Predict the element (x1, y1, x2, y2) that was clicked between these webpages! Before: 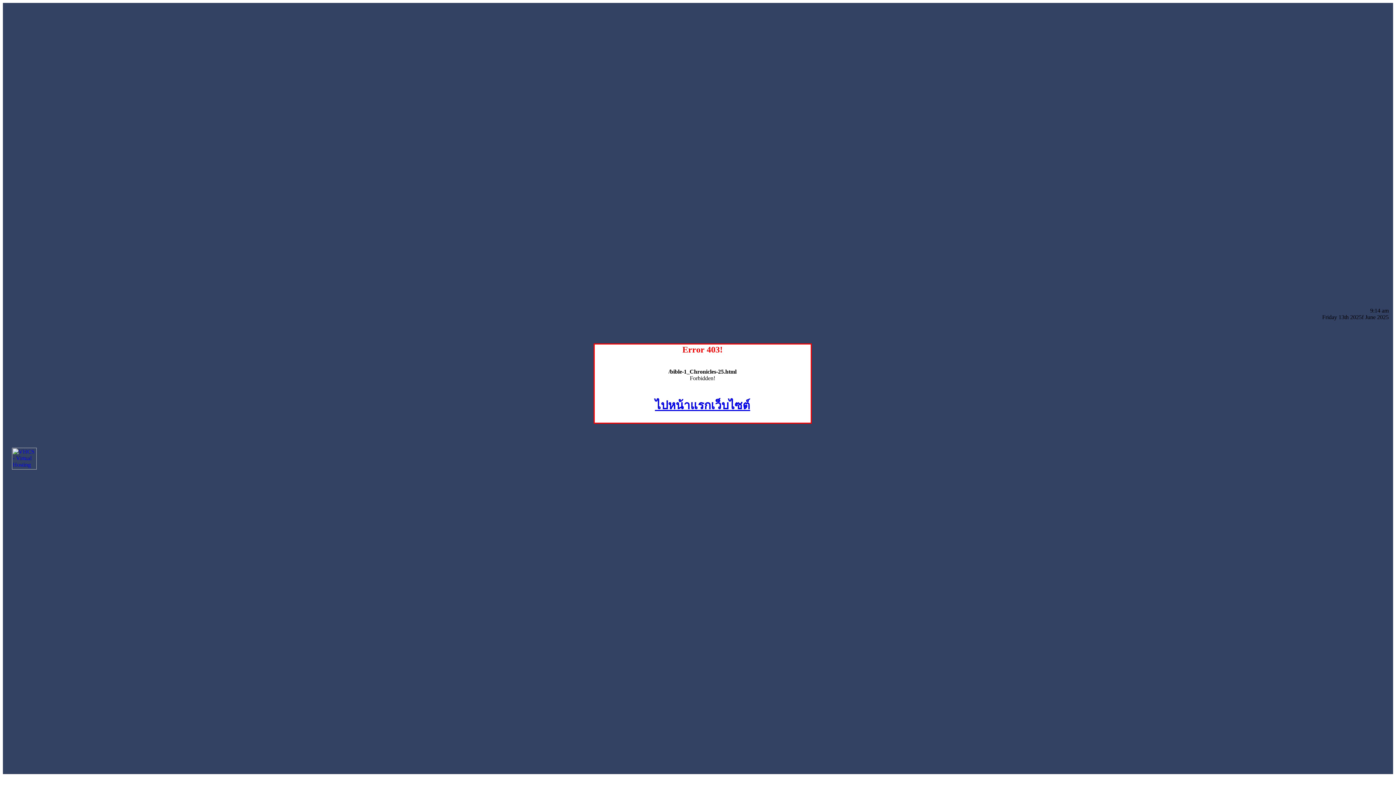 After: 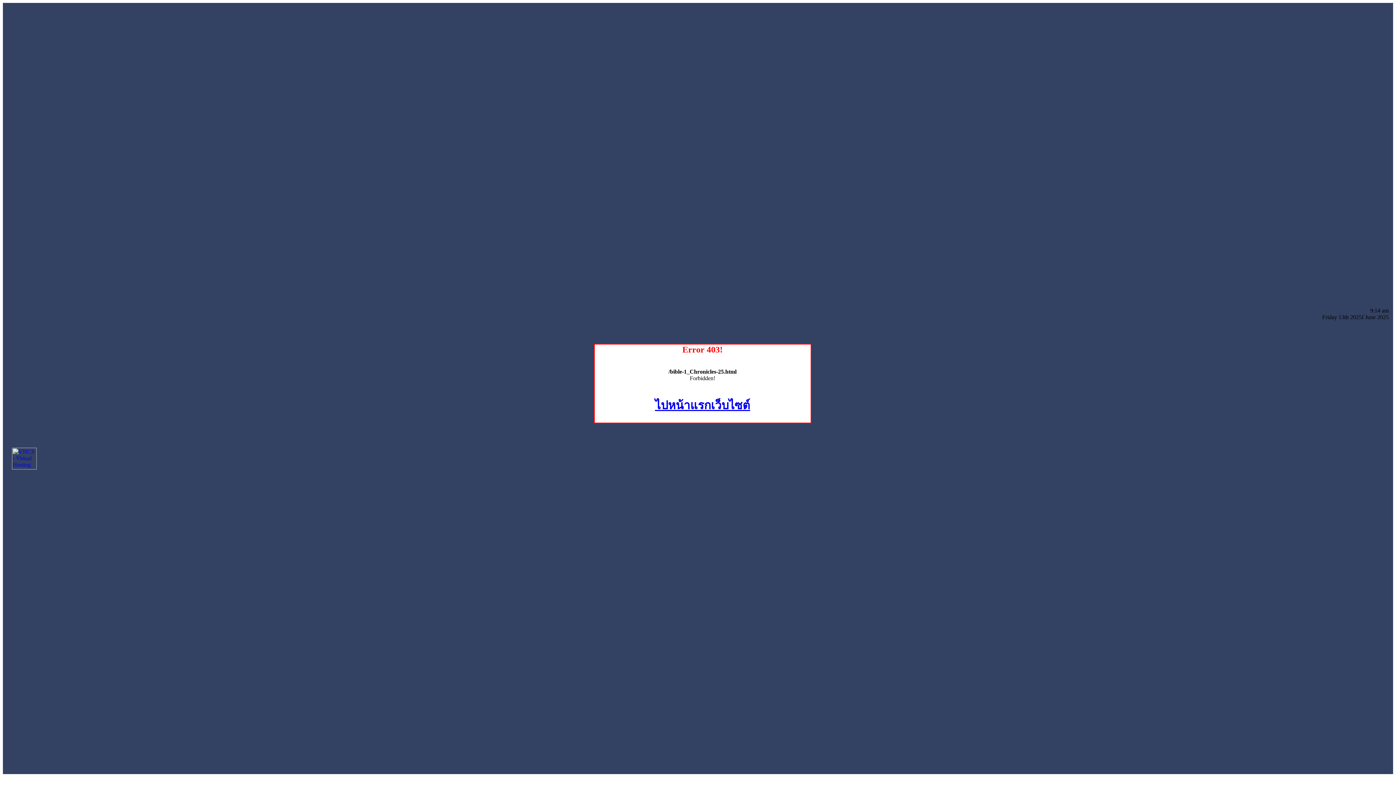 Action: bbox: (12, 464, 36, 470)